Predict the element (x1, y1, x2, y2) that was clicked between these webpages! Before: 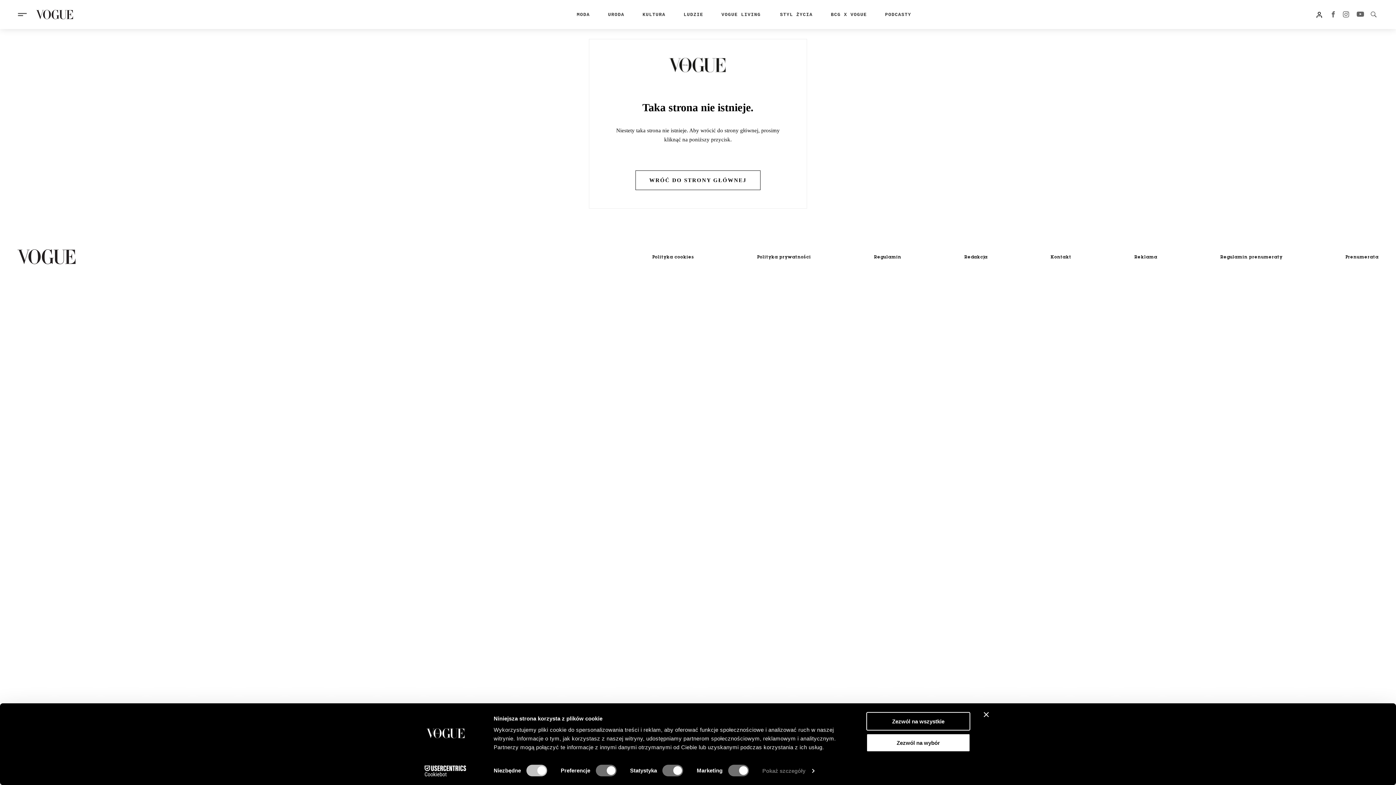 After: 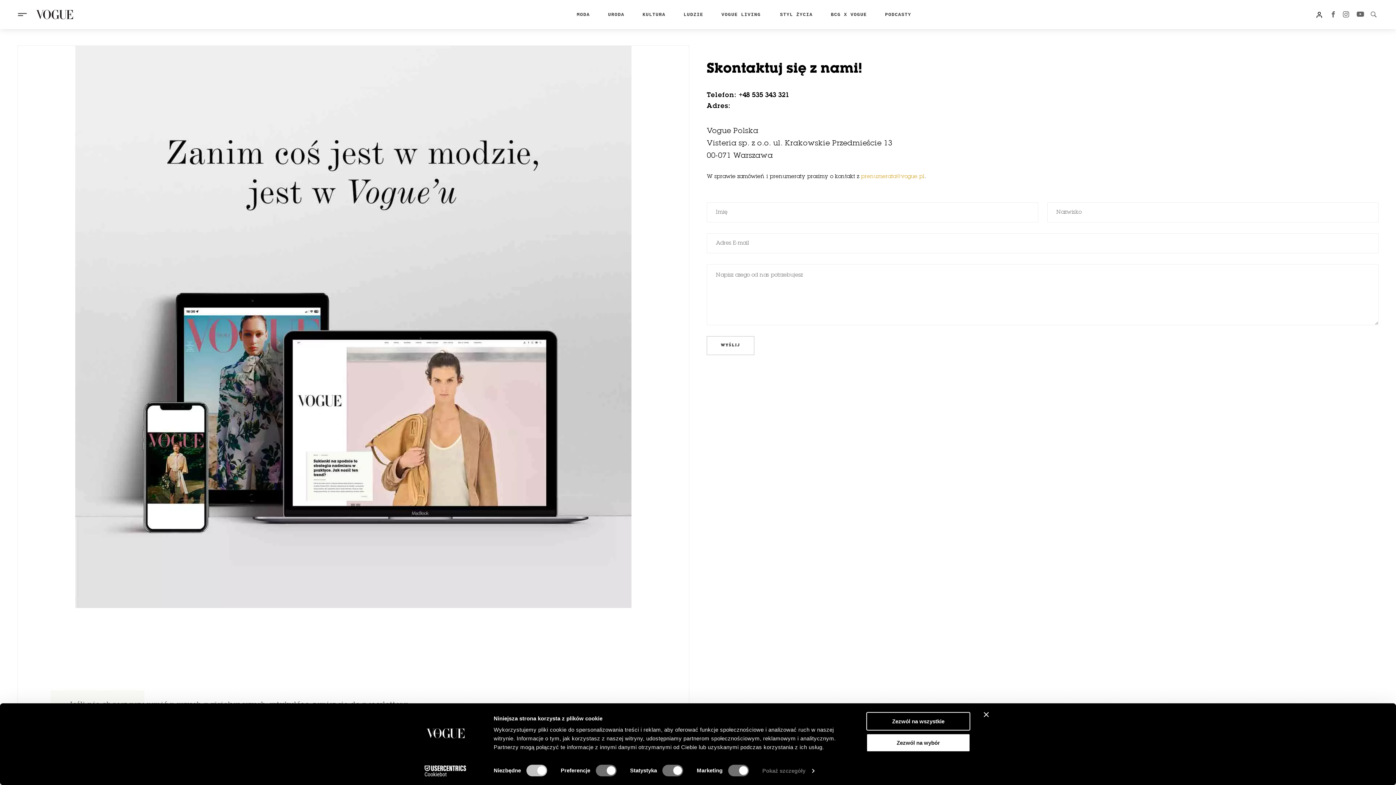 Action: label: Kontakt bbox: (1050, 255, 1071, 259)